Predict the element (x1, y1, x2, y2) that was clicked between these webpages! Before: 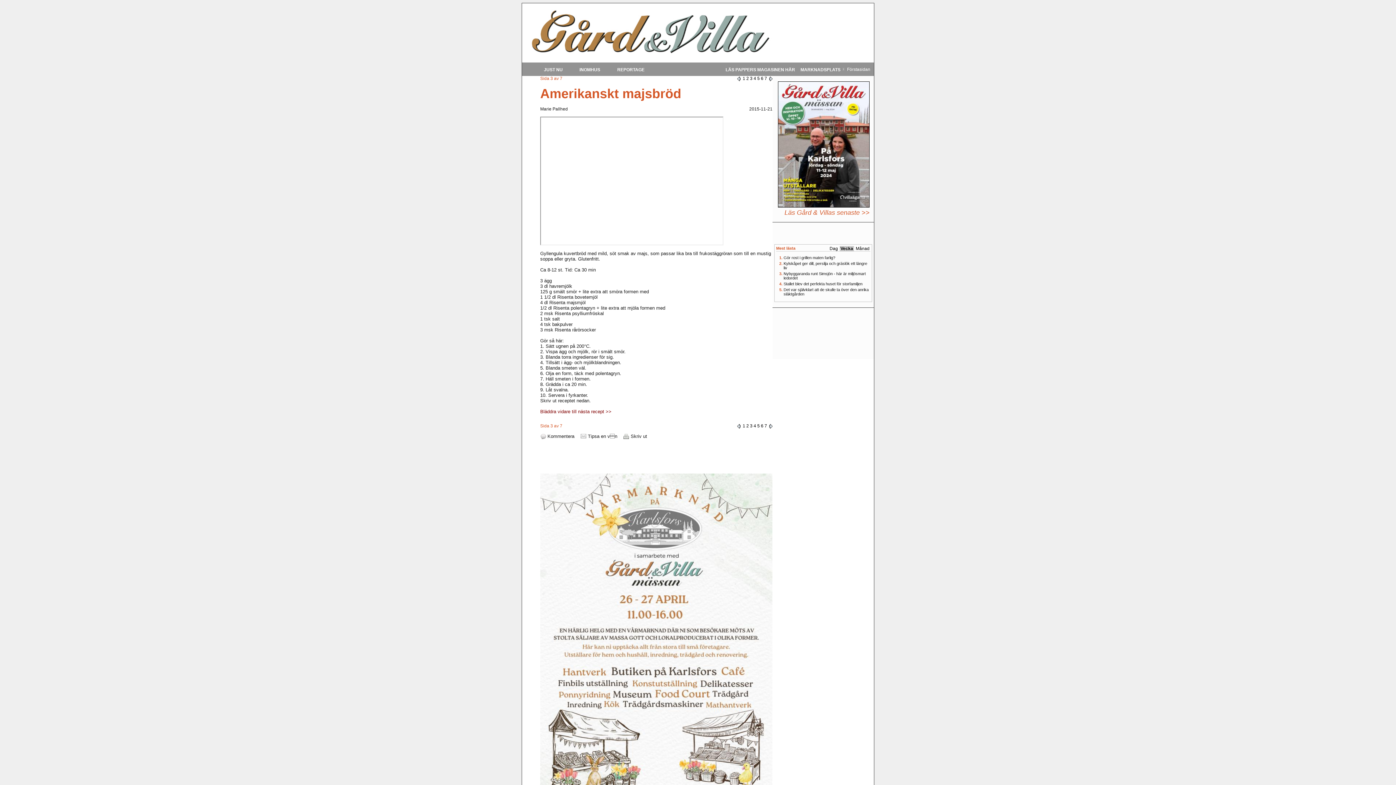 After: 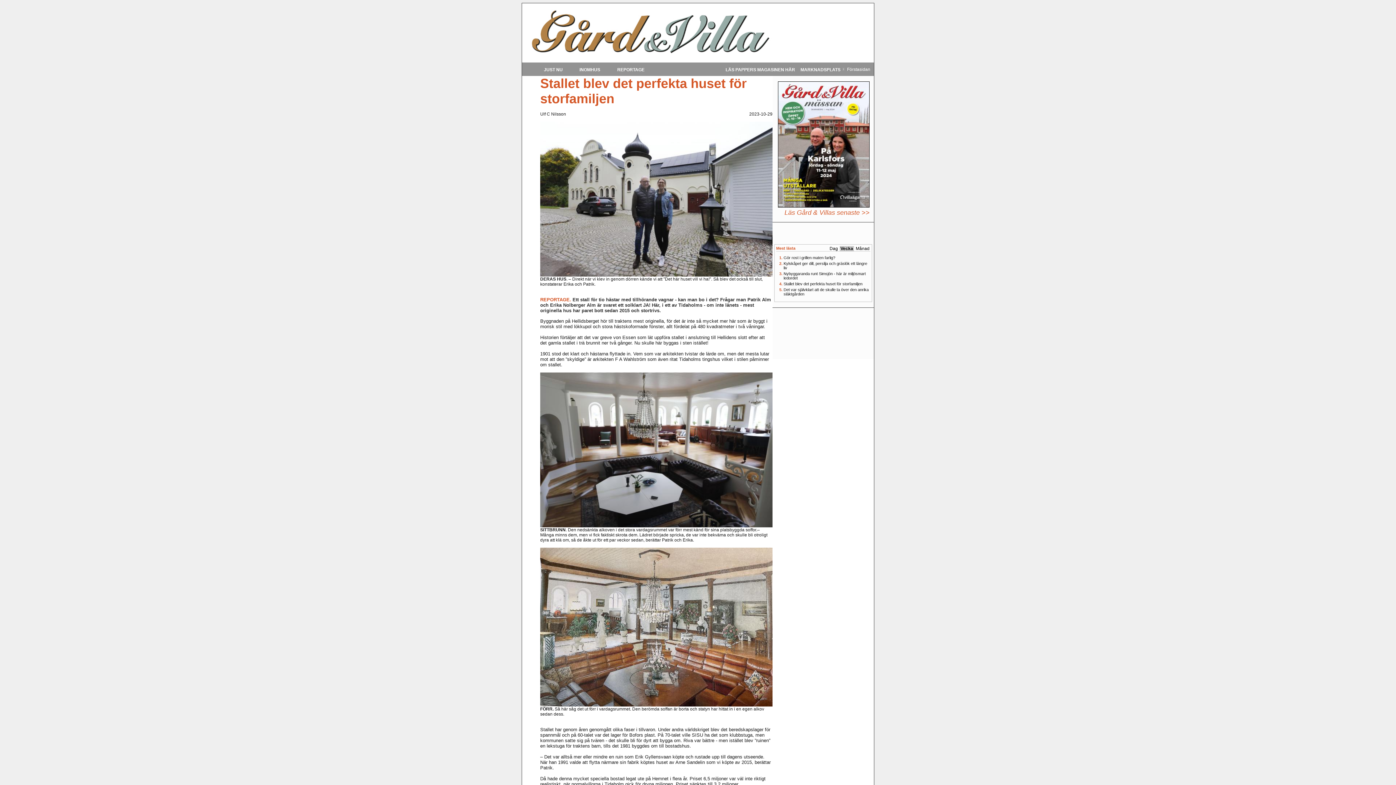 Action: label: Stallet blev det perfekta huset för storfamiljen bbox: (783, 281, 862, 286)